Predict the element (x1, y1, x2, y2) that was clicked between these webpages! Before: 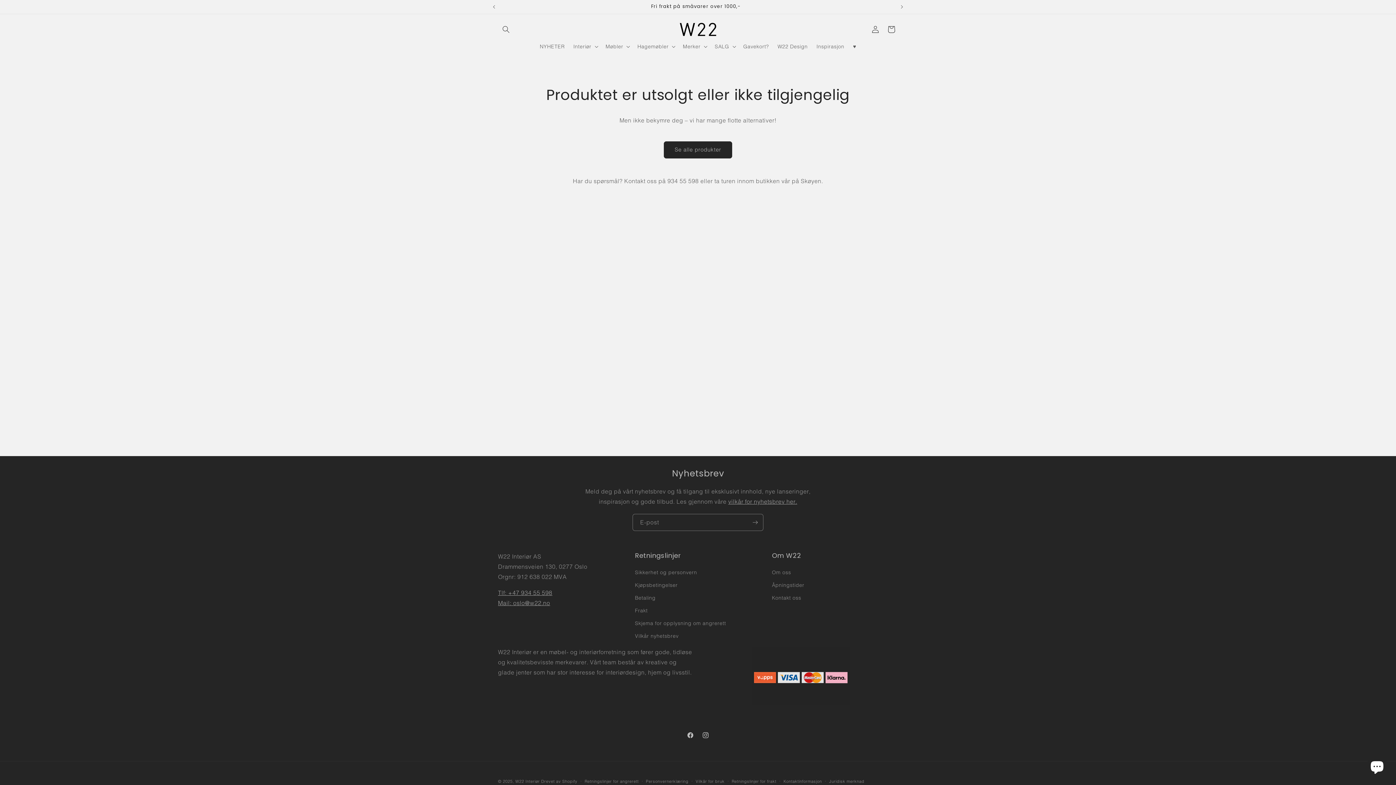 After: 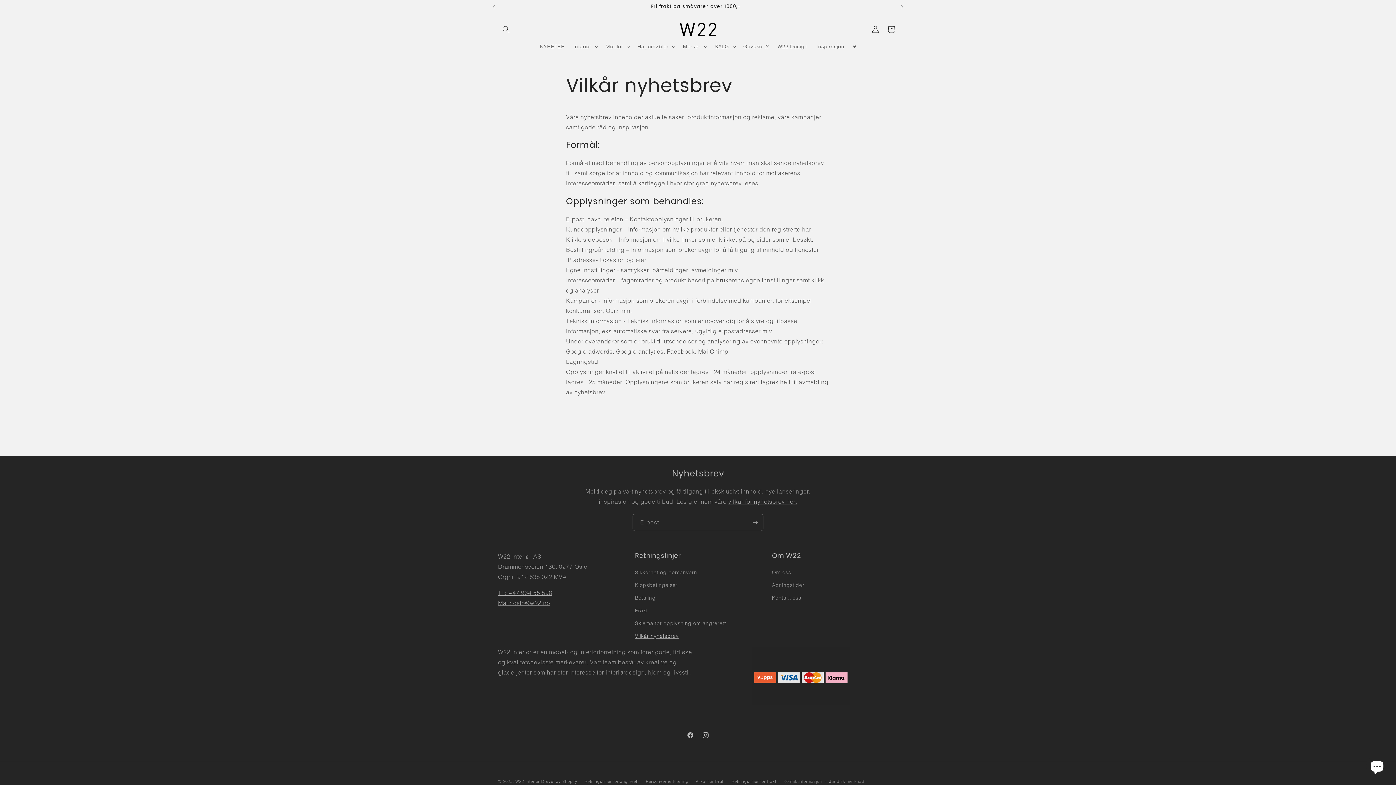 Action: bbox: (635, 630, 678, 642) label: Vilkår nyhetsbrev